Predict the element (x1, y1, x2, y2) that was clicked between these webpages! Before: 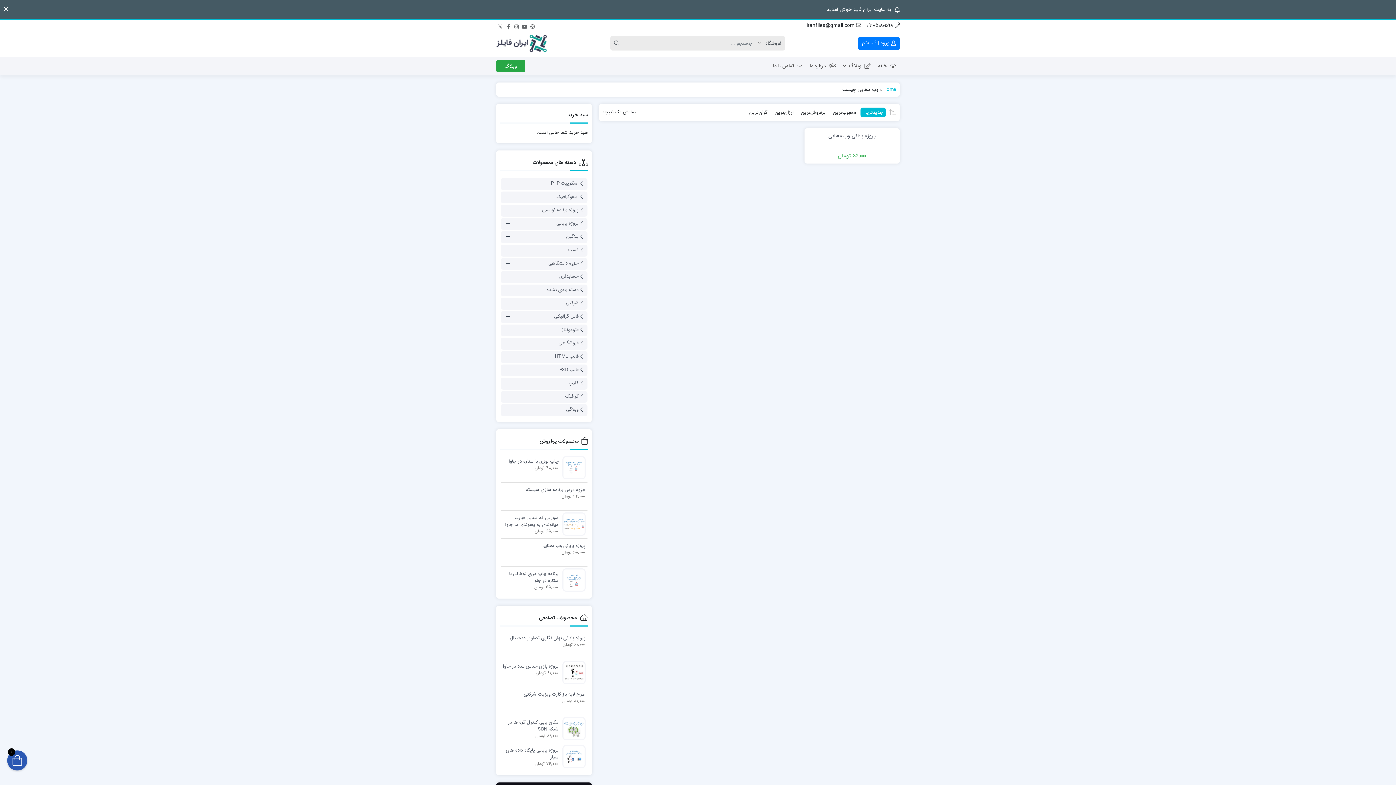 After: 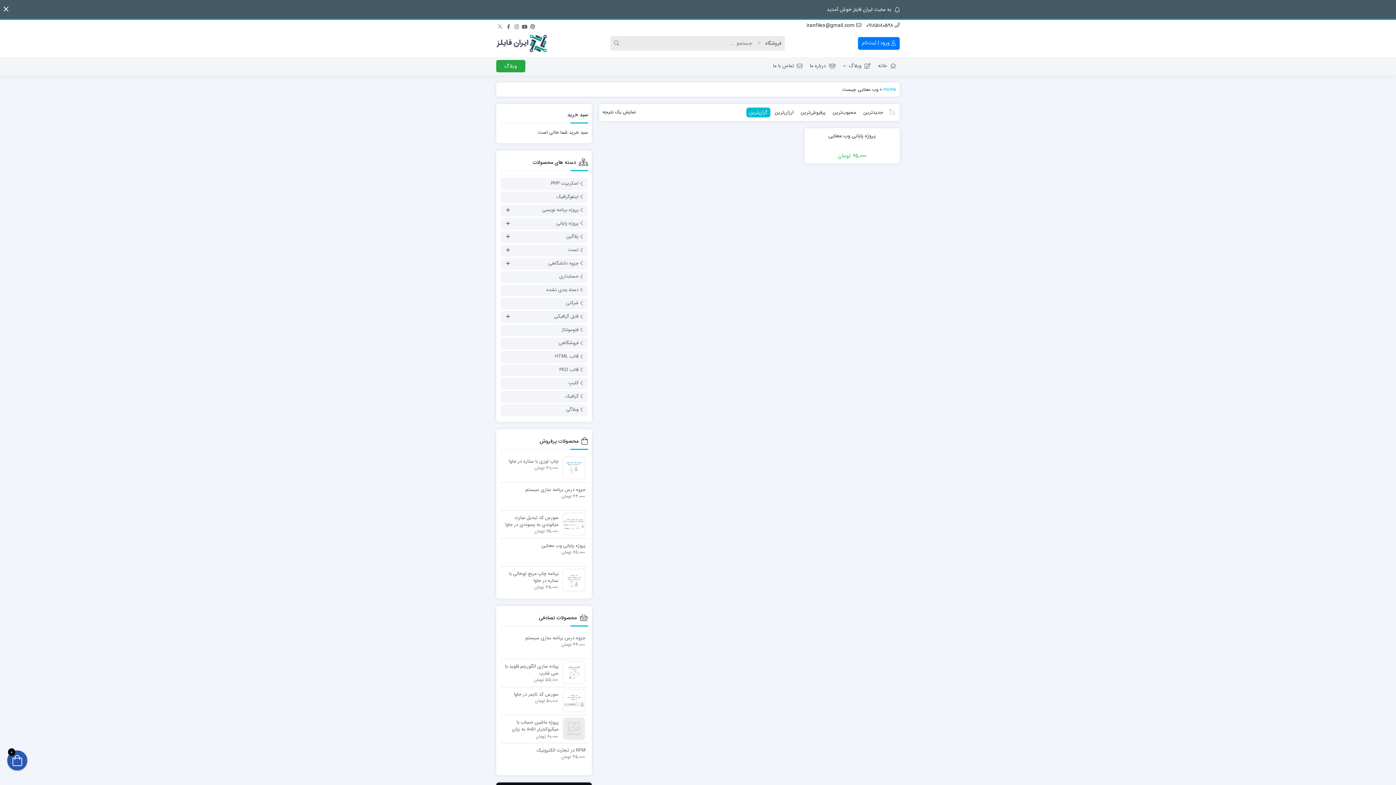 Action: bbox: (746, 107, 770, 117) label: گران‌ترین